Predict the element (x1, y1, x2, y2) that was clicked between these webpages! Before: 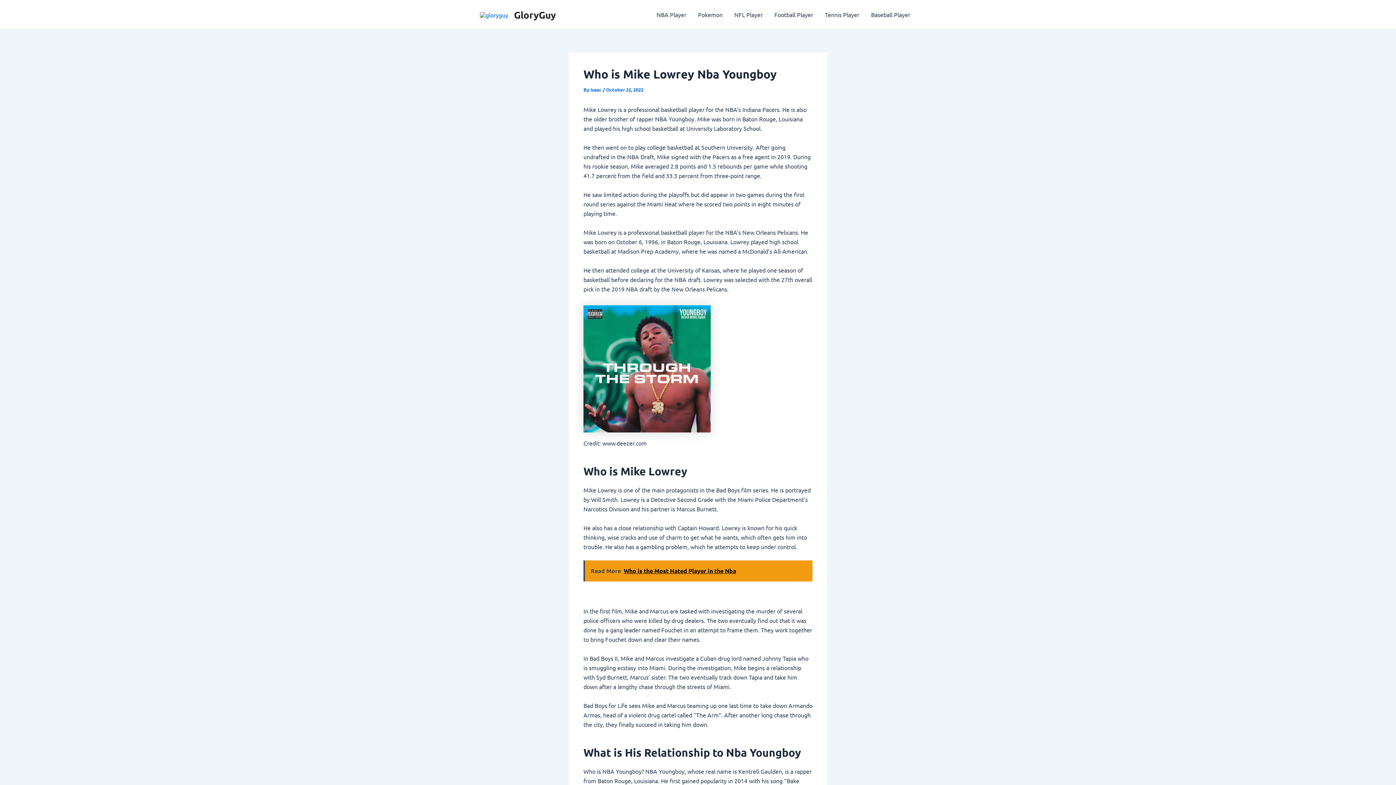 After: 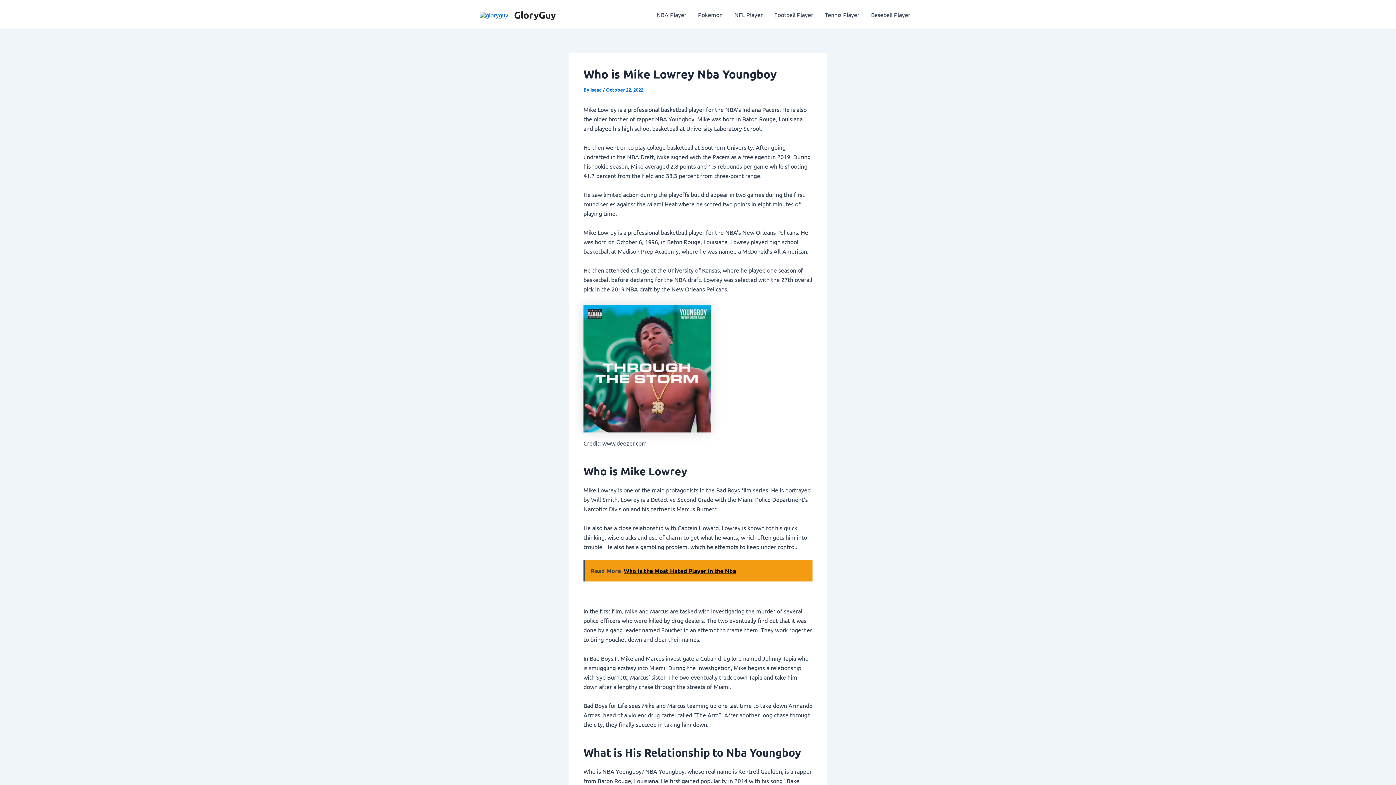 Action: bbox: (583, 560, 812, 581) label: Read More  Who is the Most Hated Player in the Nba